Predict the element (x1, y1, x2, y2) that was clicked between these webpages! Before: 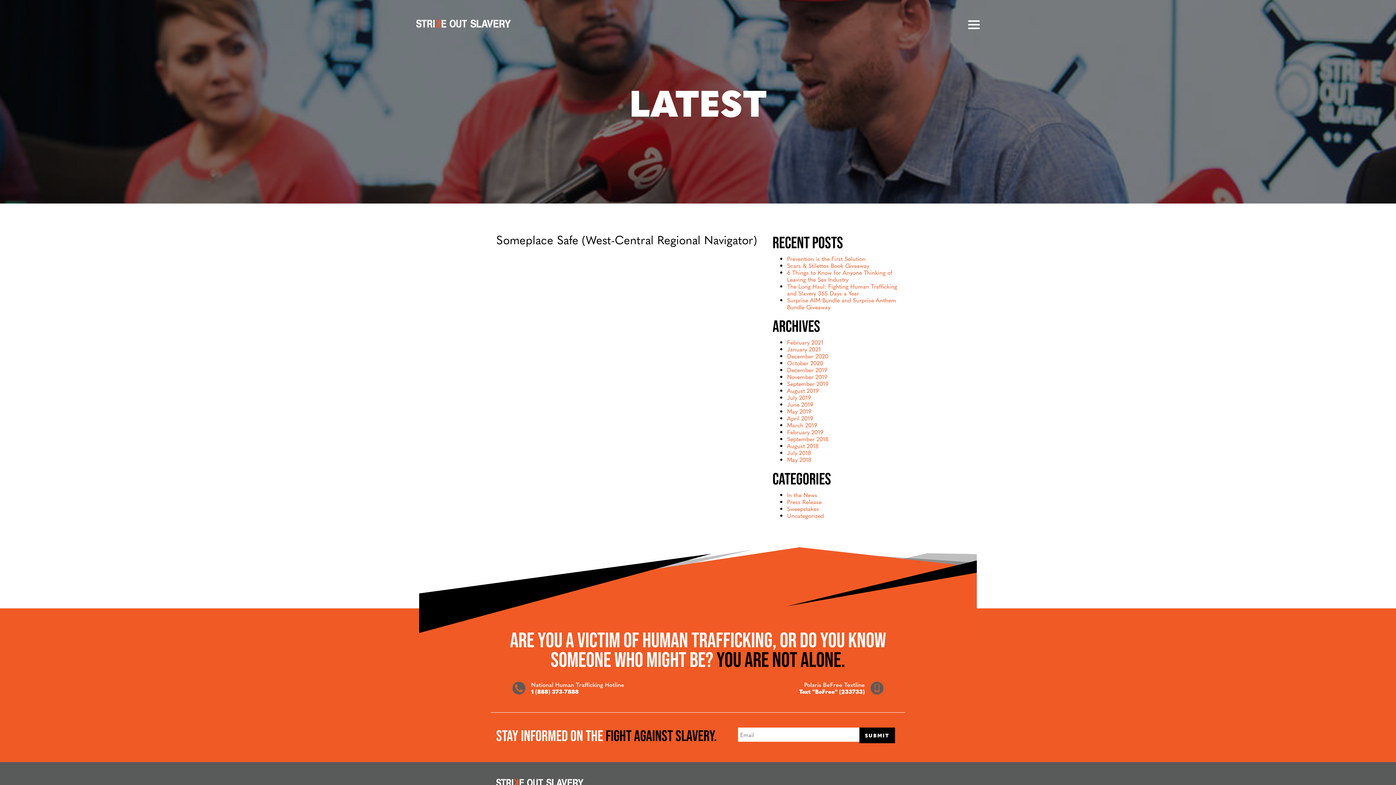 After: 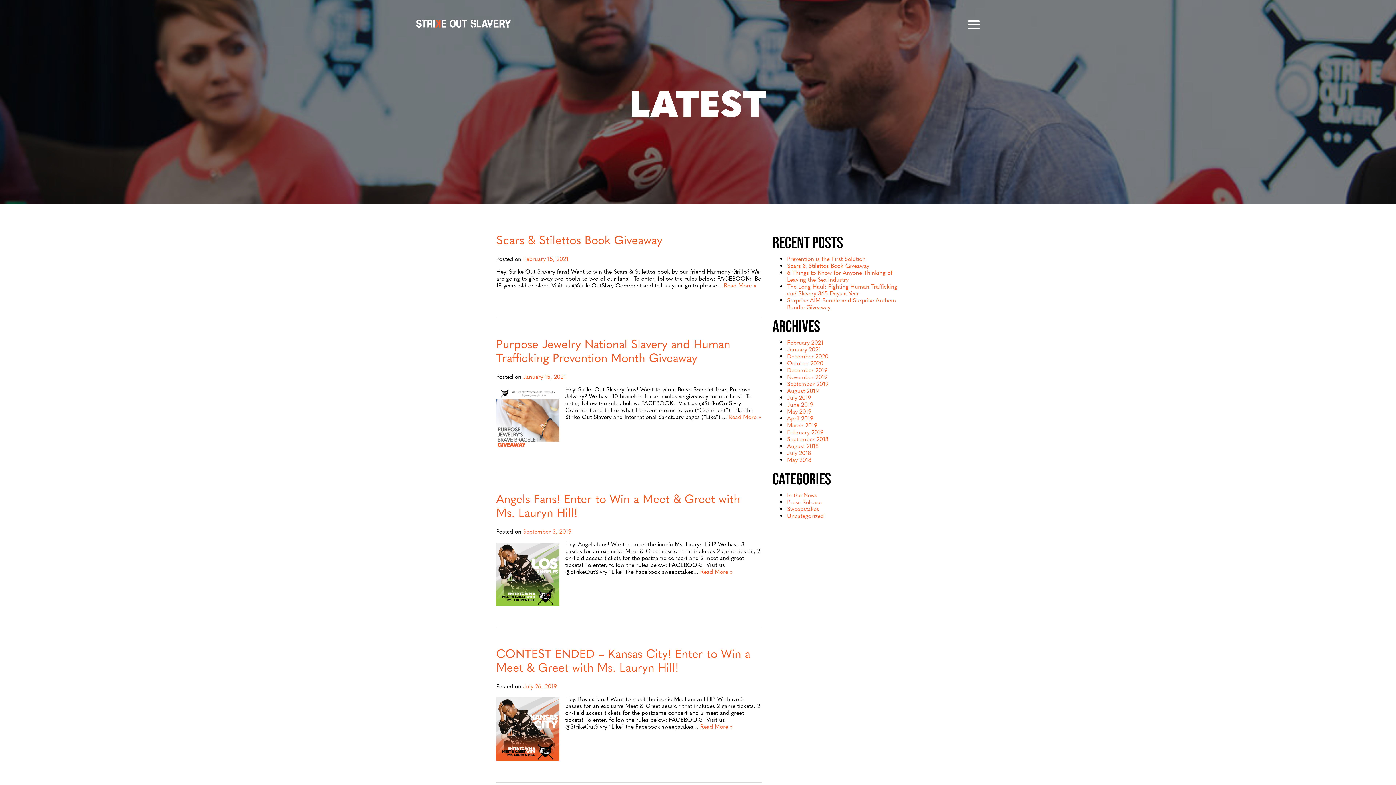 Action: bbox: (787, 504, 819, 513) label: Sweepstakes